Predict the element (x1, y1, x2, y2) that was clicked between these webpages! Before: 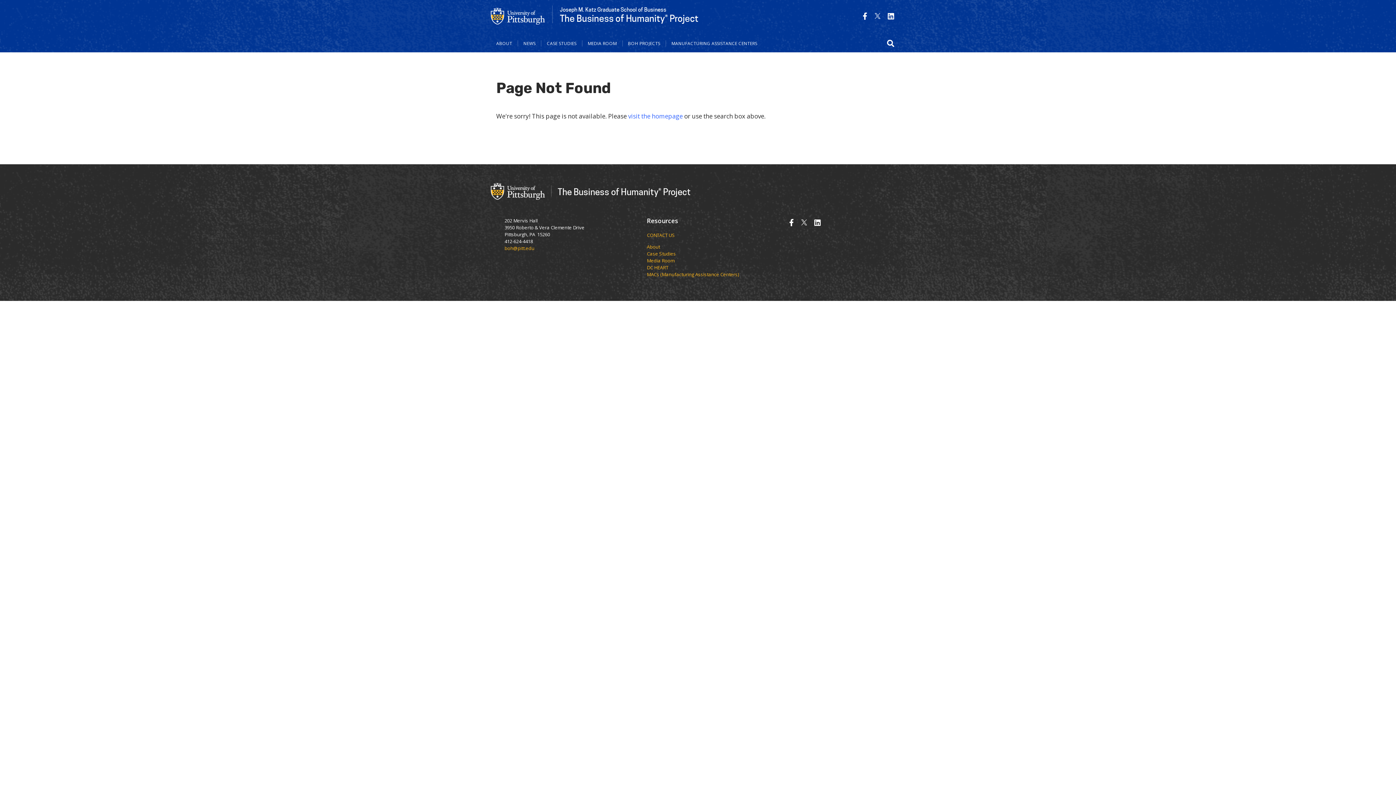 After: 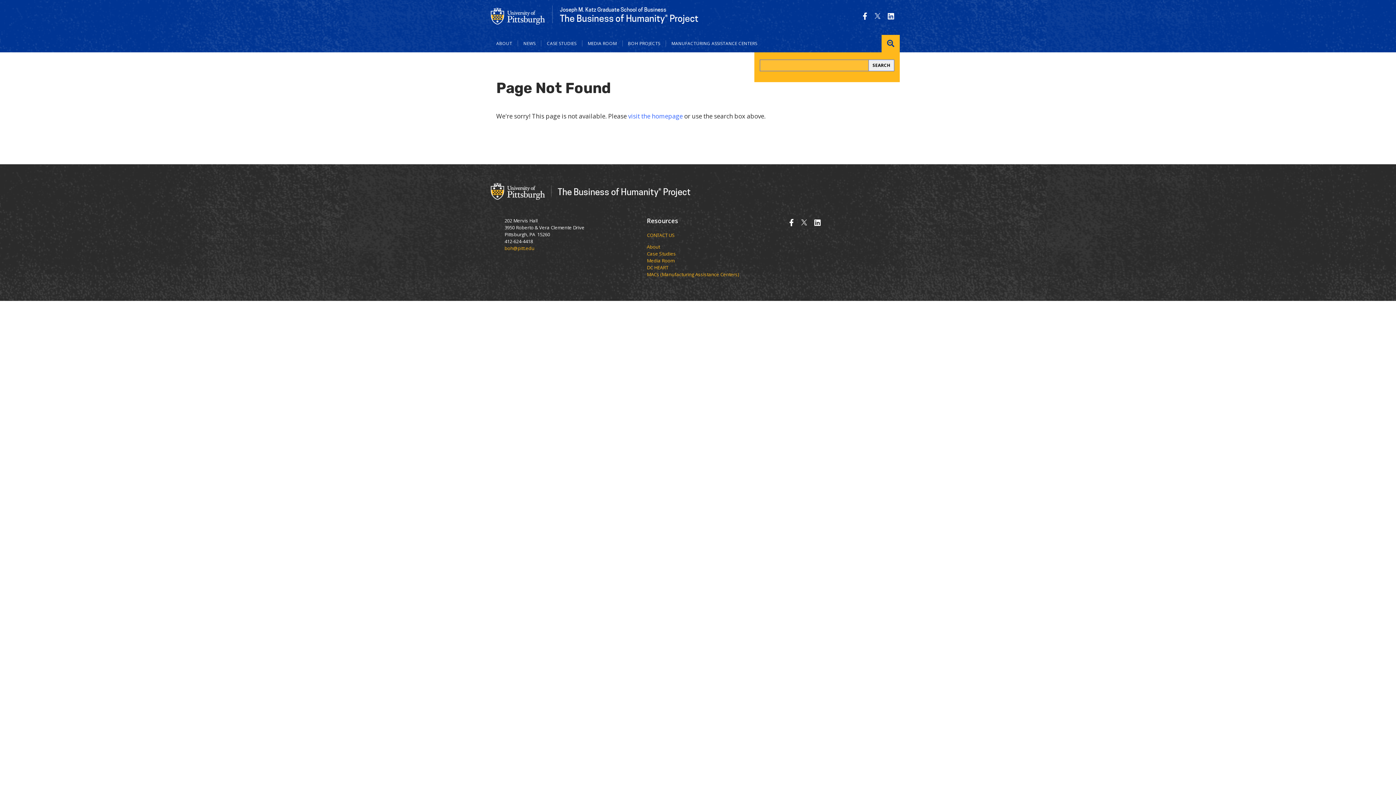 Action: bbox: (881, 34, 900, 52) label: Open search form